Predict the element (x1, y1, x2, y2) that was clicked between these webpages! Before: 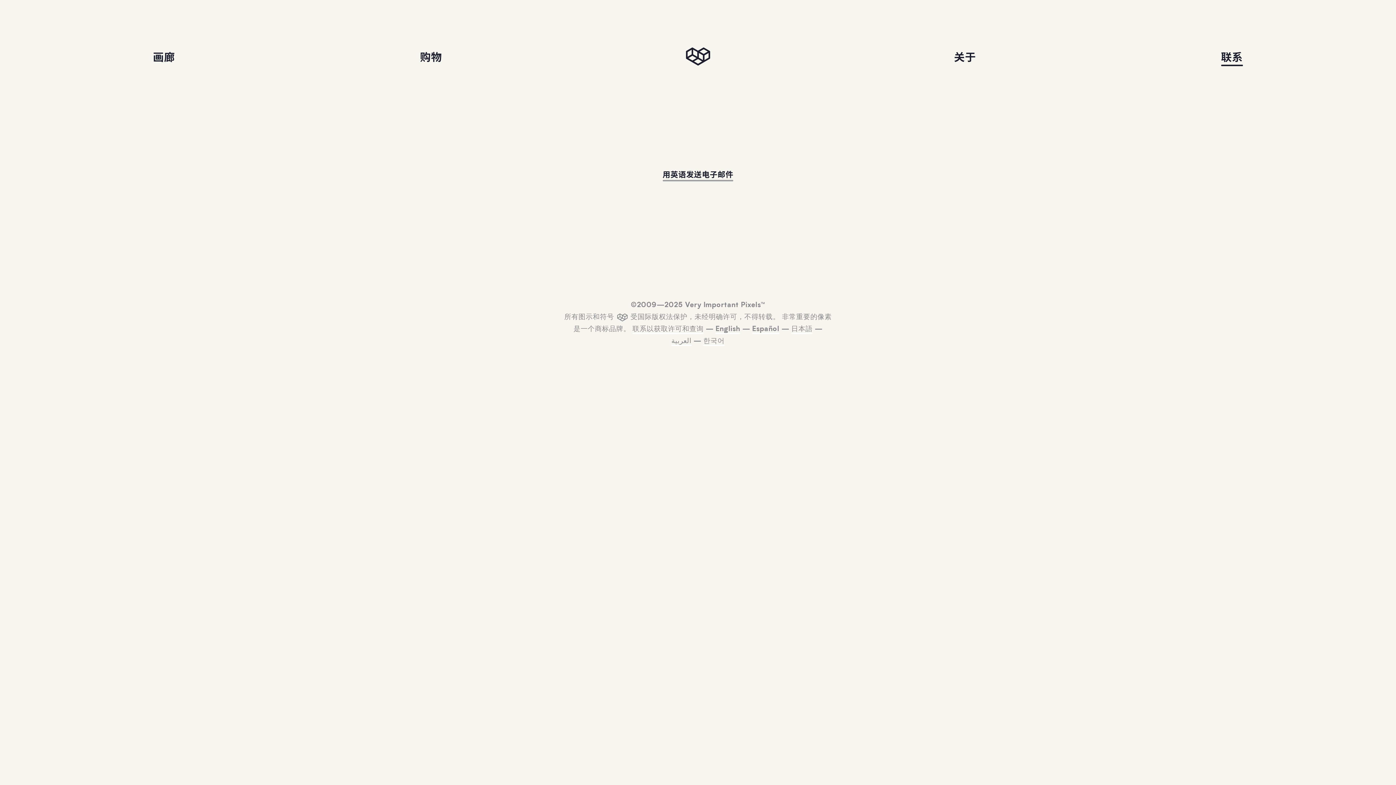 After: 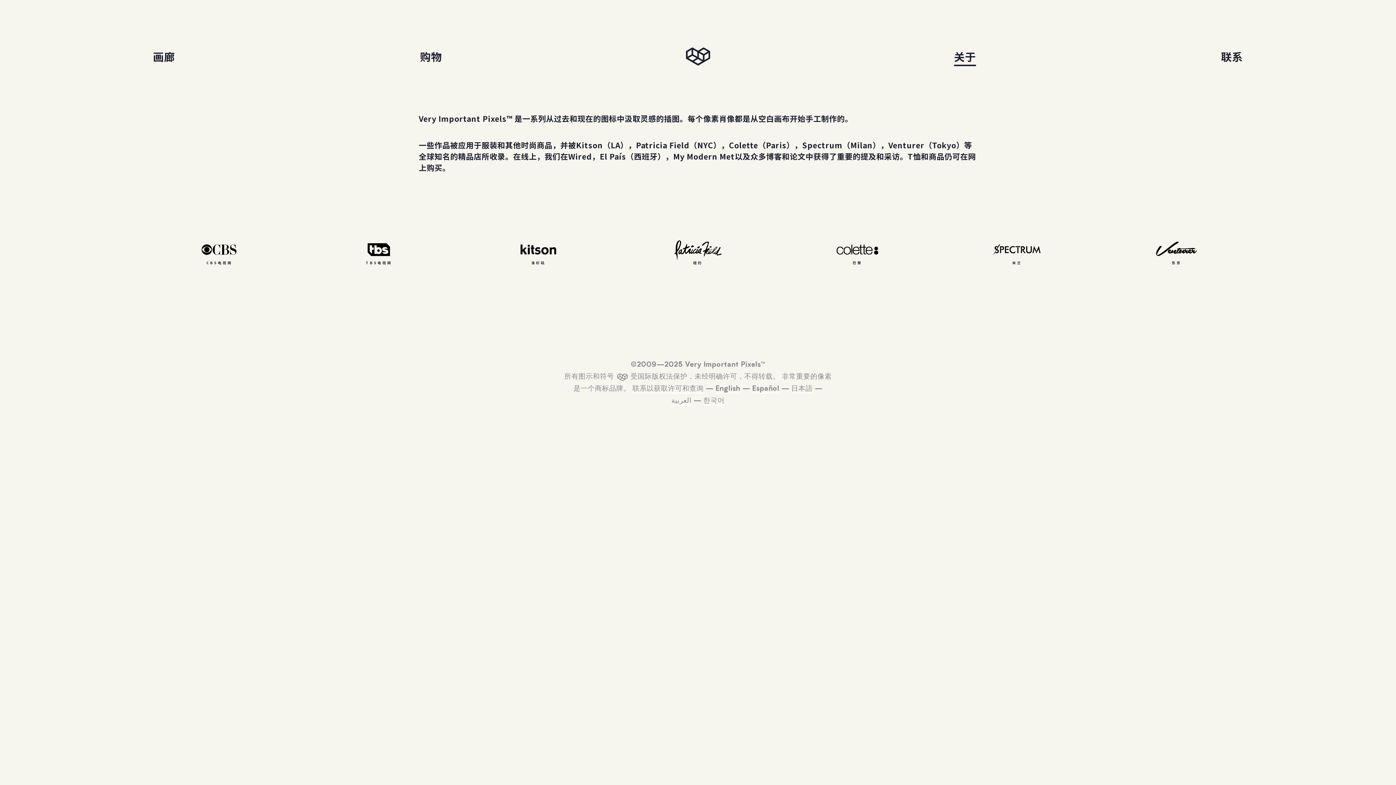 Action: bbox: (954, 52, 976, 60) label: 关于